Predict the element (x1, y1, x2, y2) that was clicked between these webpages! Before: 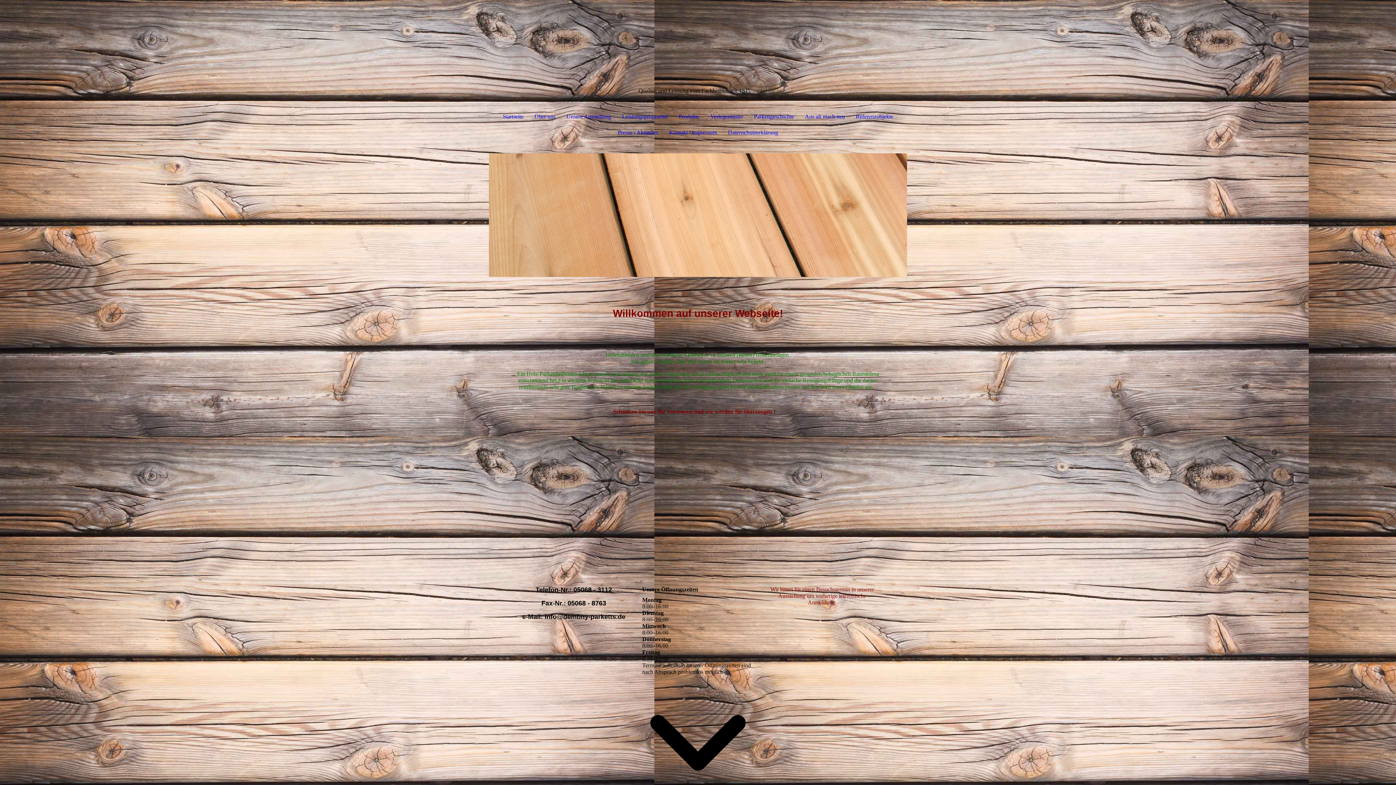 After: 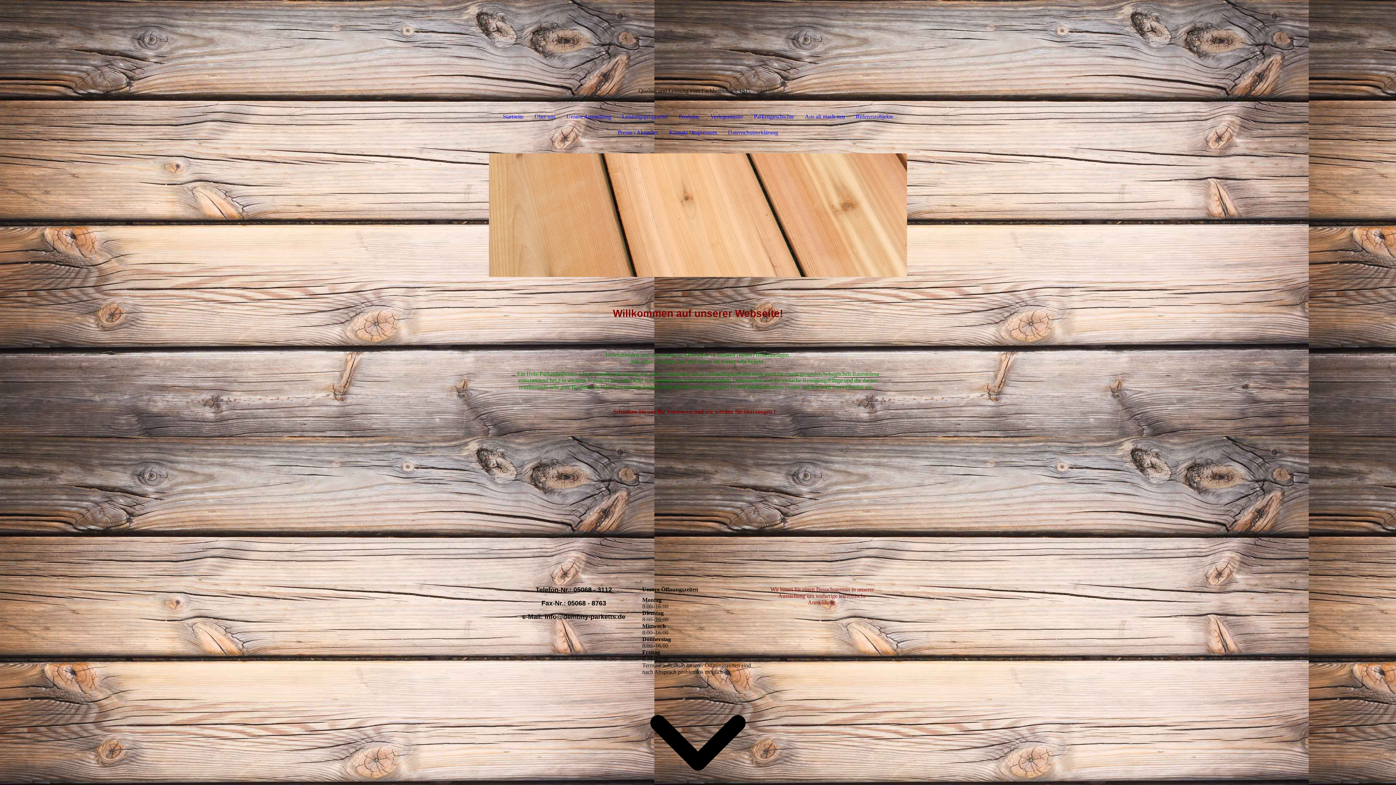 Action: label: Startseite bbox: (497, 108, 529, 124)